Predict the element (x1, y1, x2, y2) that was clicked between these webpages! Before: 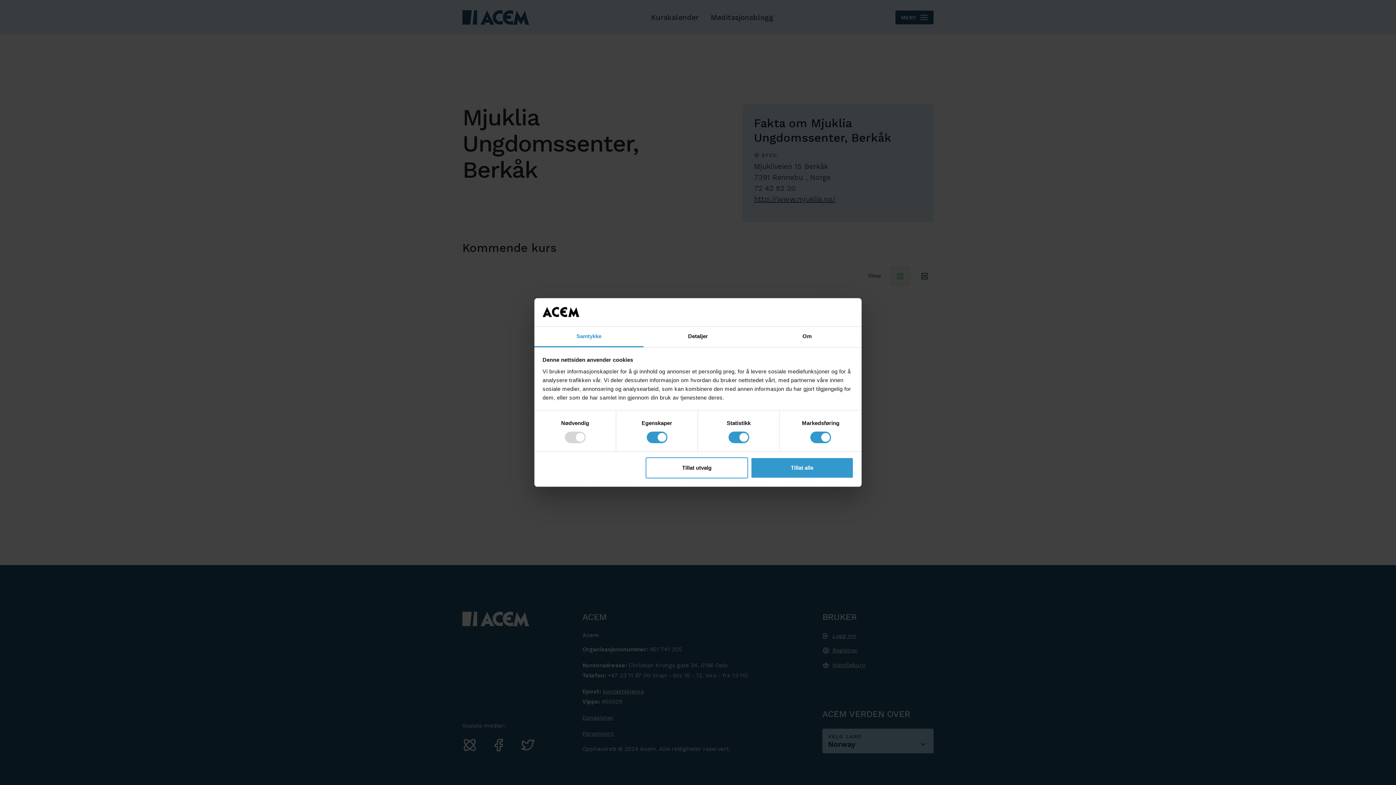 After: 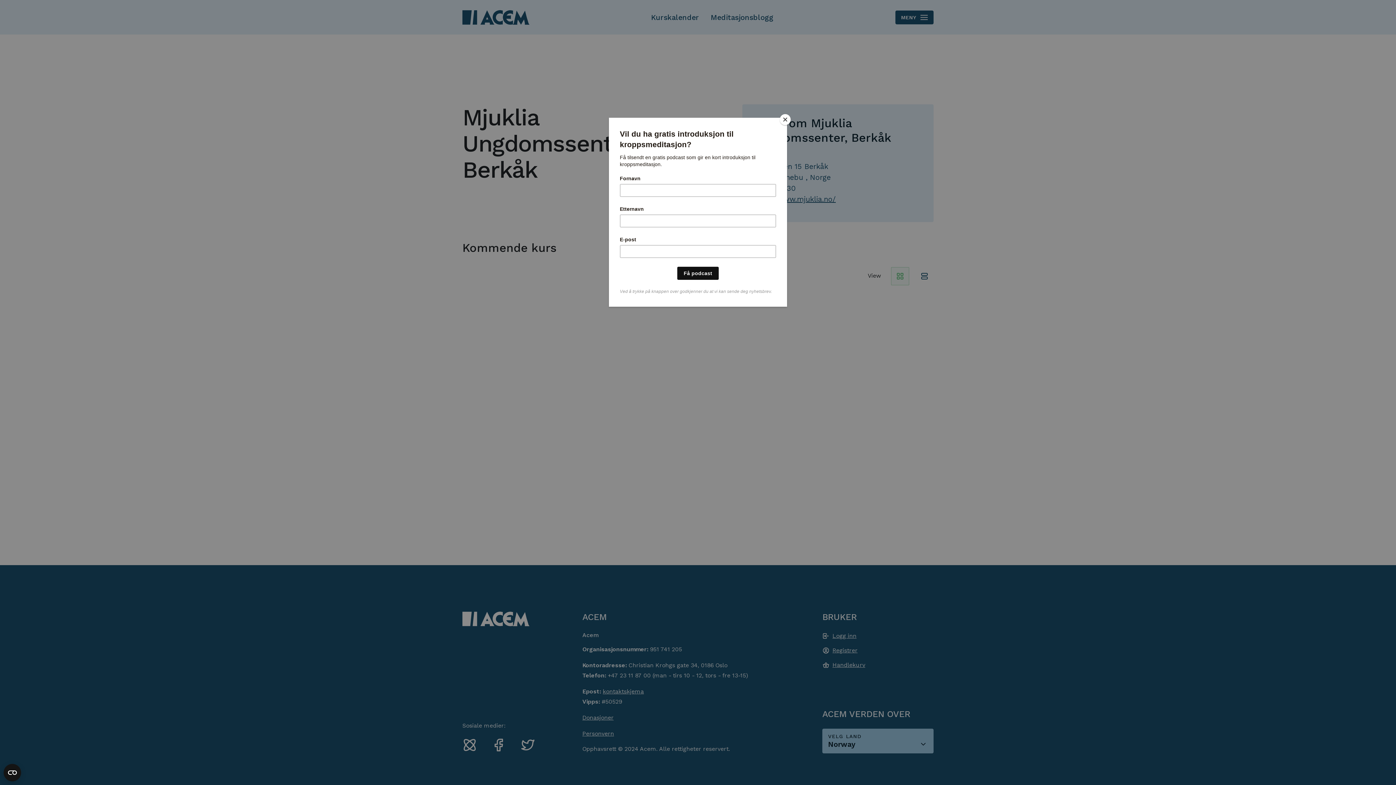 Action: label: Tillat alle bbox: (751, 457, 853, 478)